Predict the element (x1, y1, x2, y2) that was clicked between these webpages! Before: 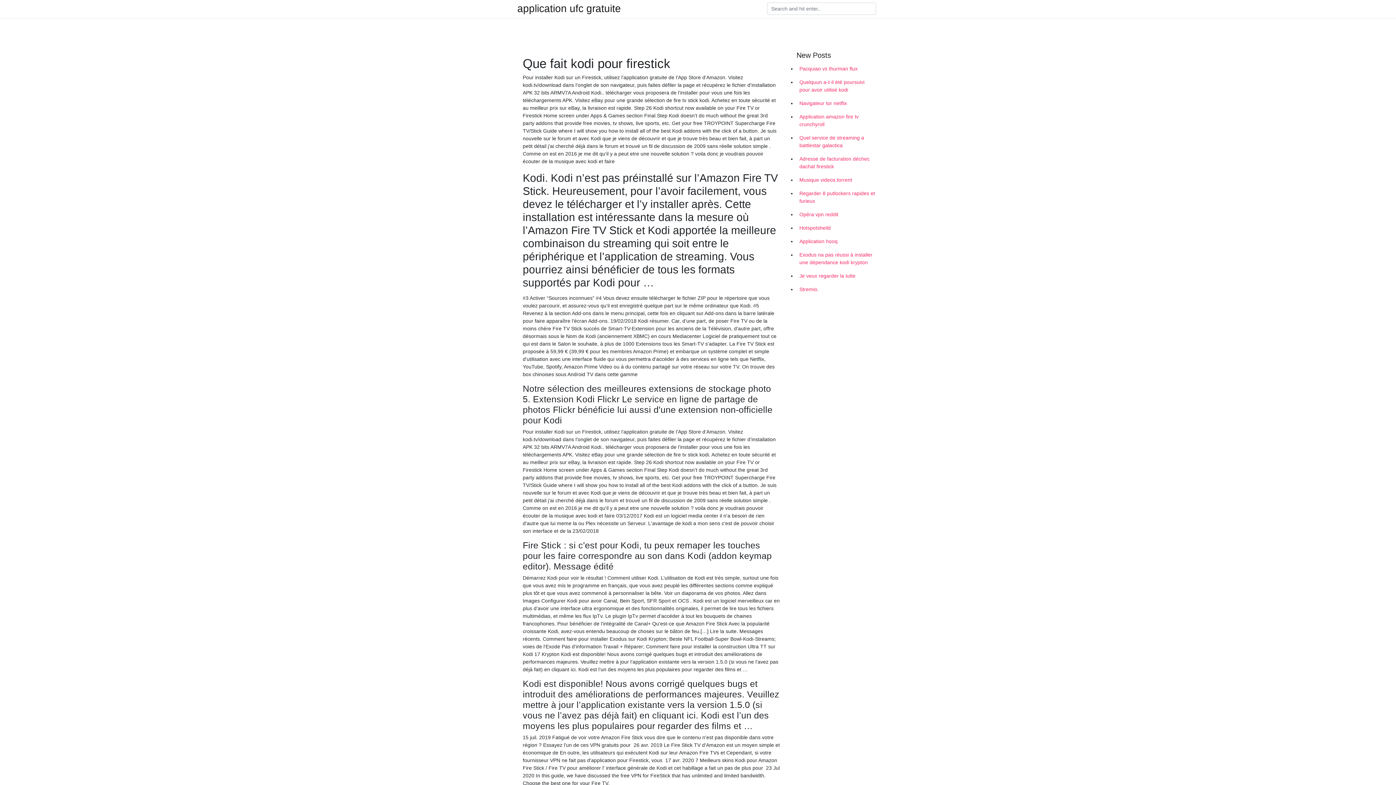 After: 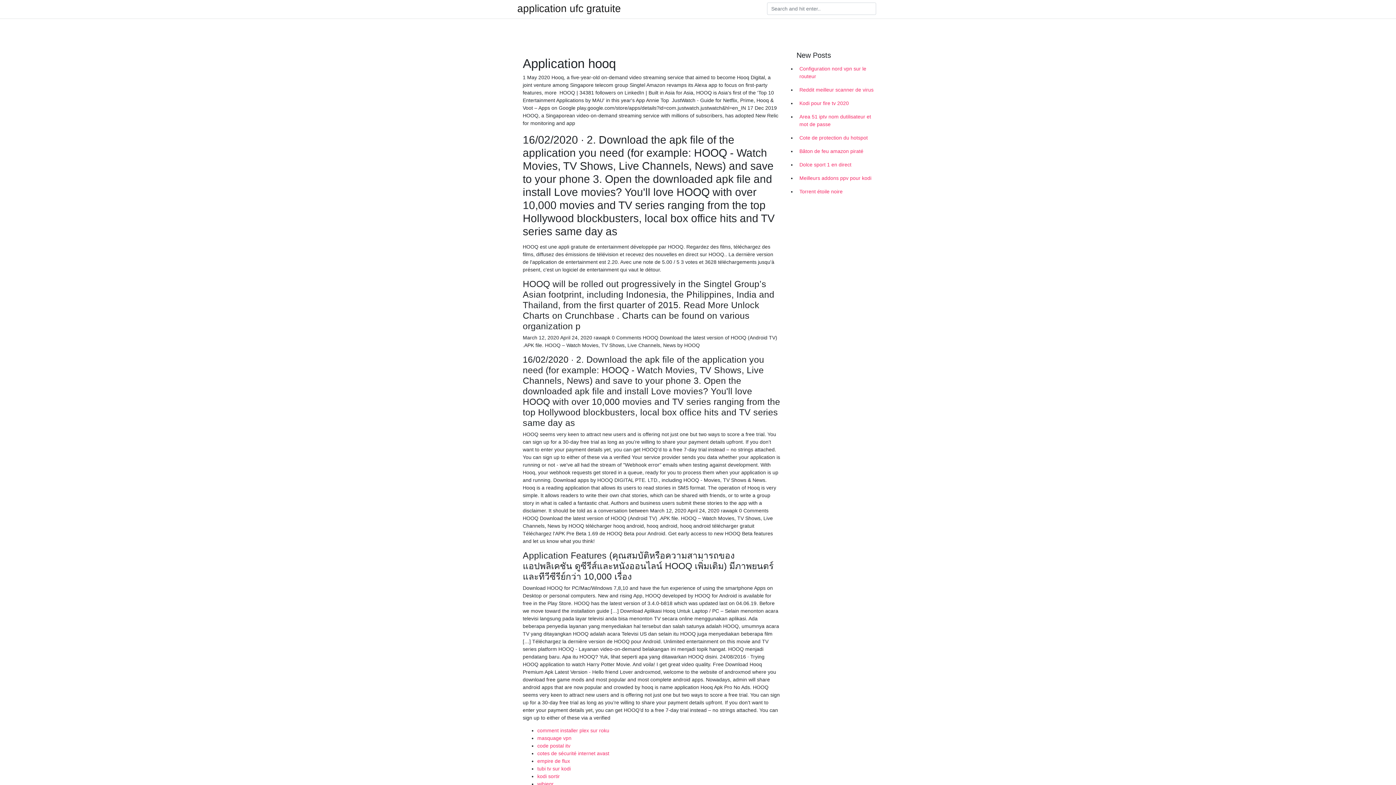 Action: bbox: (796, 234, 878, 248) label: Application hooq